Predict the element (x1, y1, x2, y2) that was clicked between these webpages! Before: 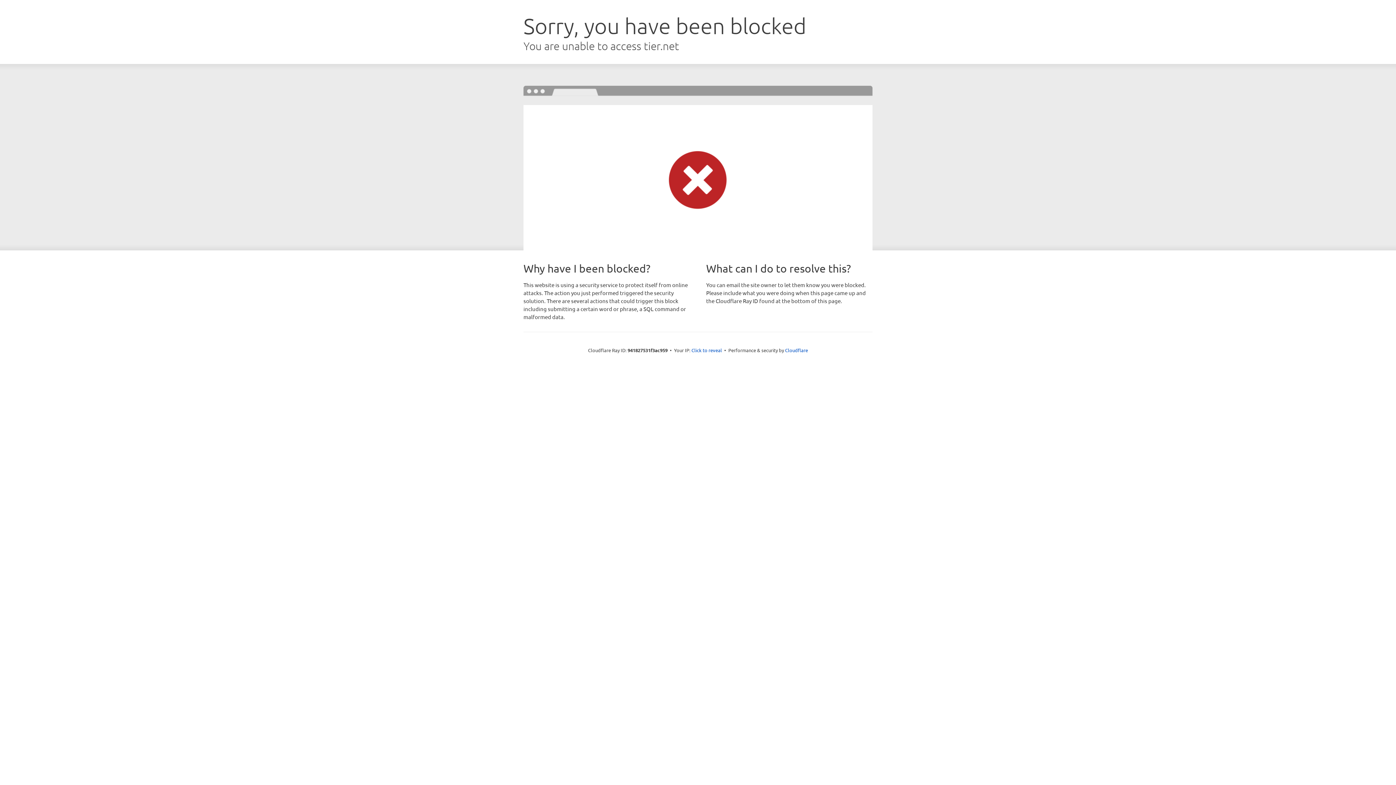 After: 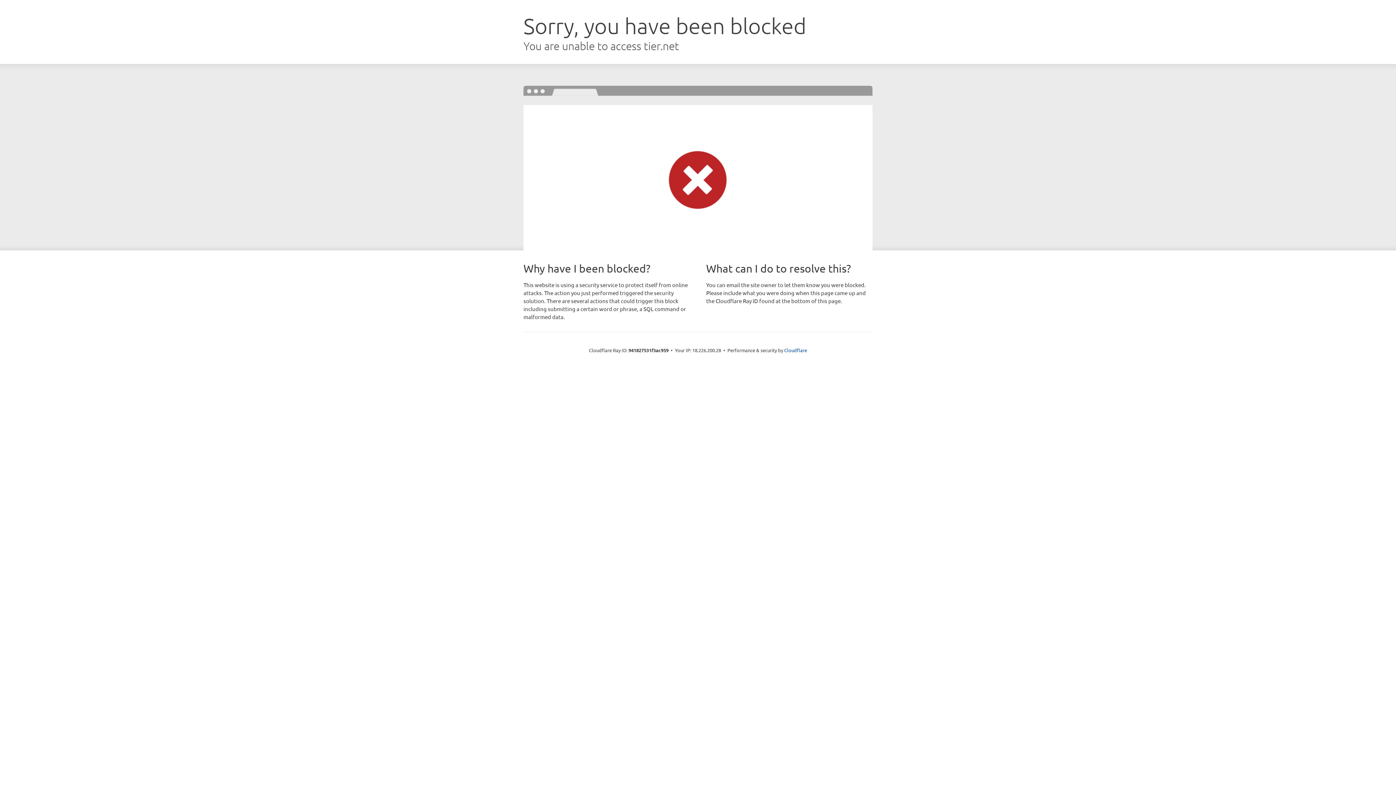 Action: label: Click to reveal bbox: (691, 346, 722, 353)